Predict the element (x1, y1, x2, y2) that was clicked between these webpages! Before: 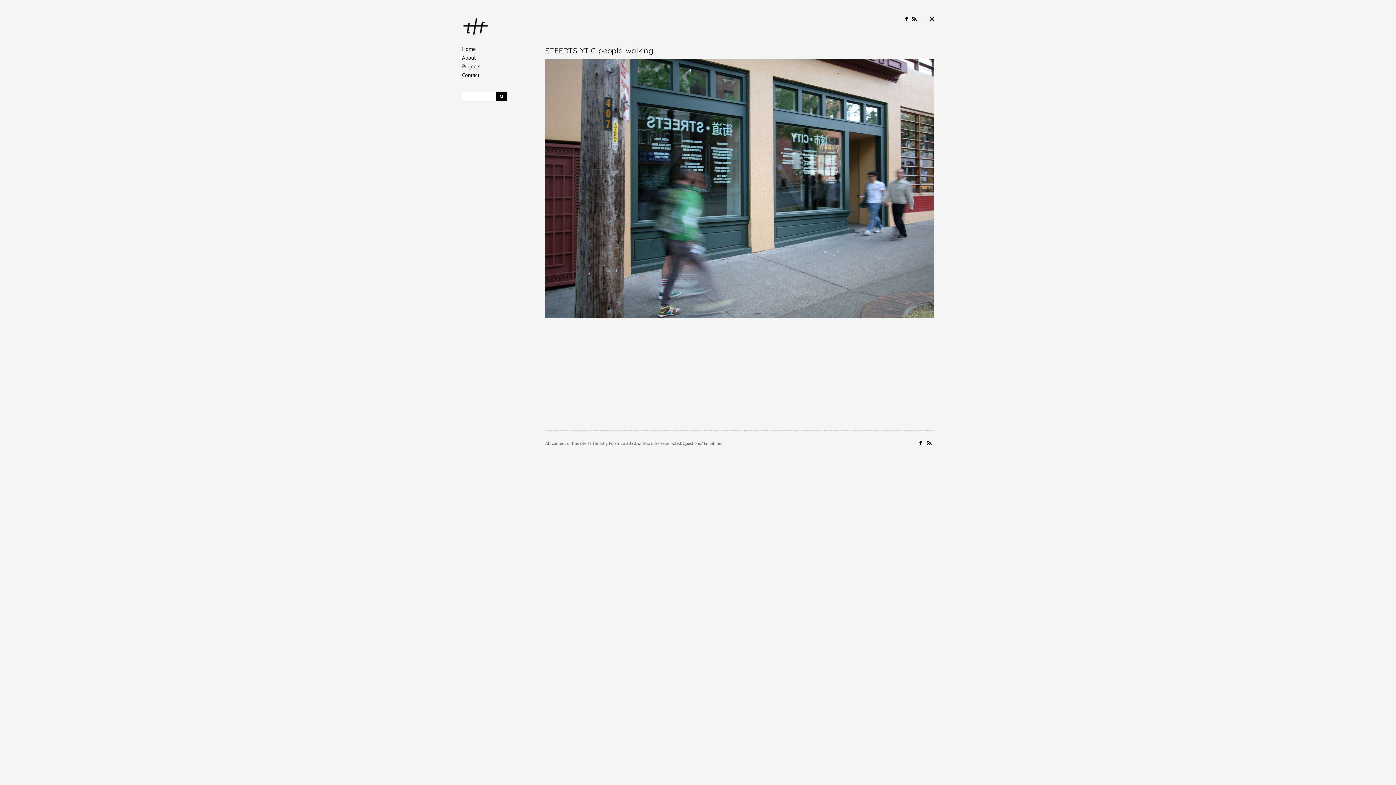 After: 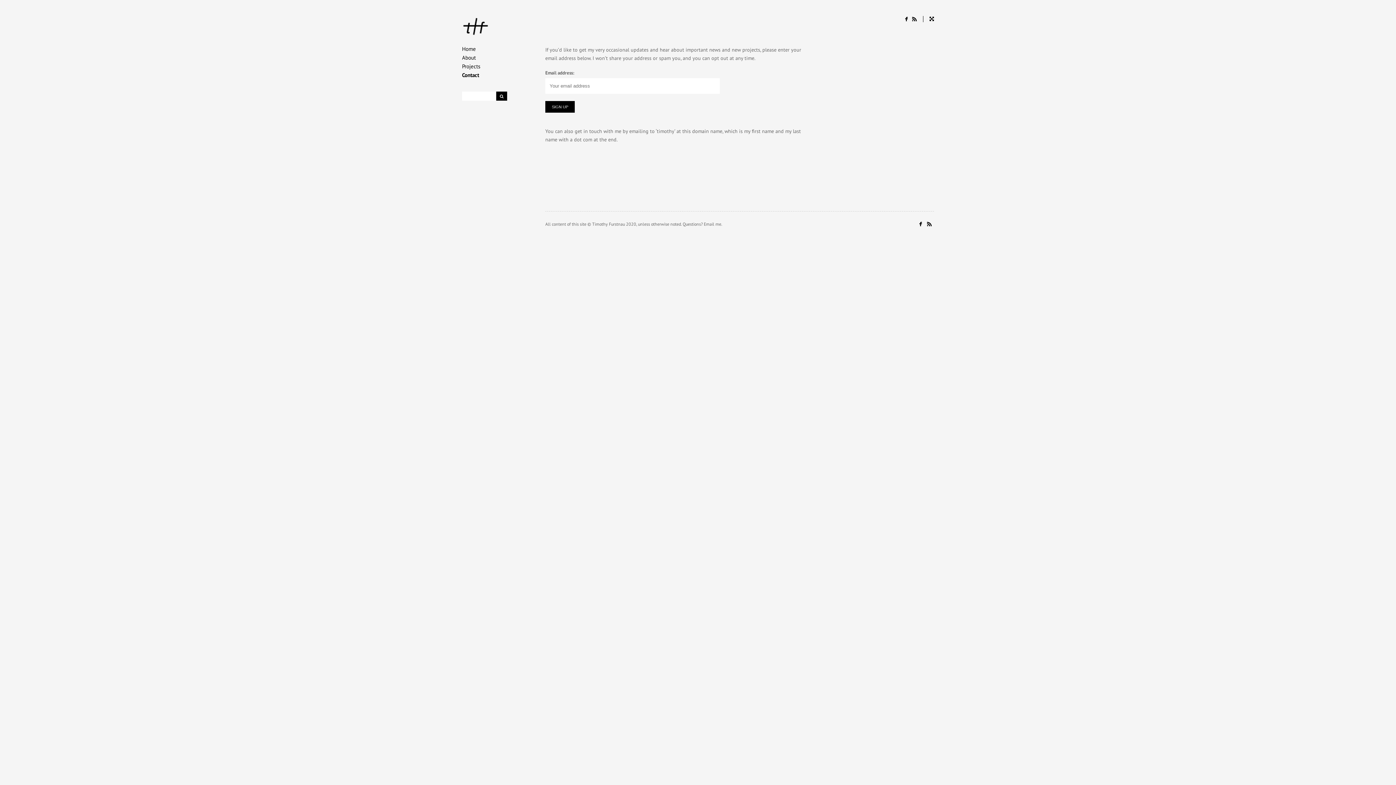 Action: bbox: (462, 71, 479, 78) label: Contact